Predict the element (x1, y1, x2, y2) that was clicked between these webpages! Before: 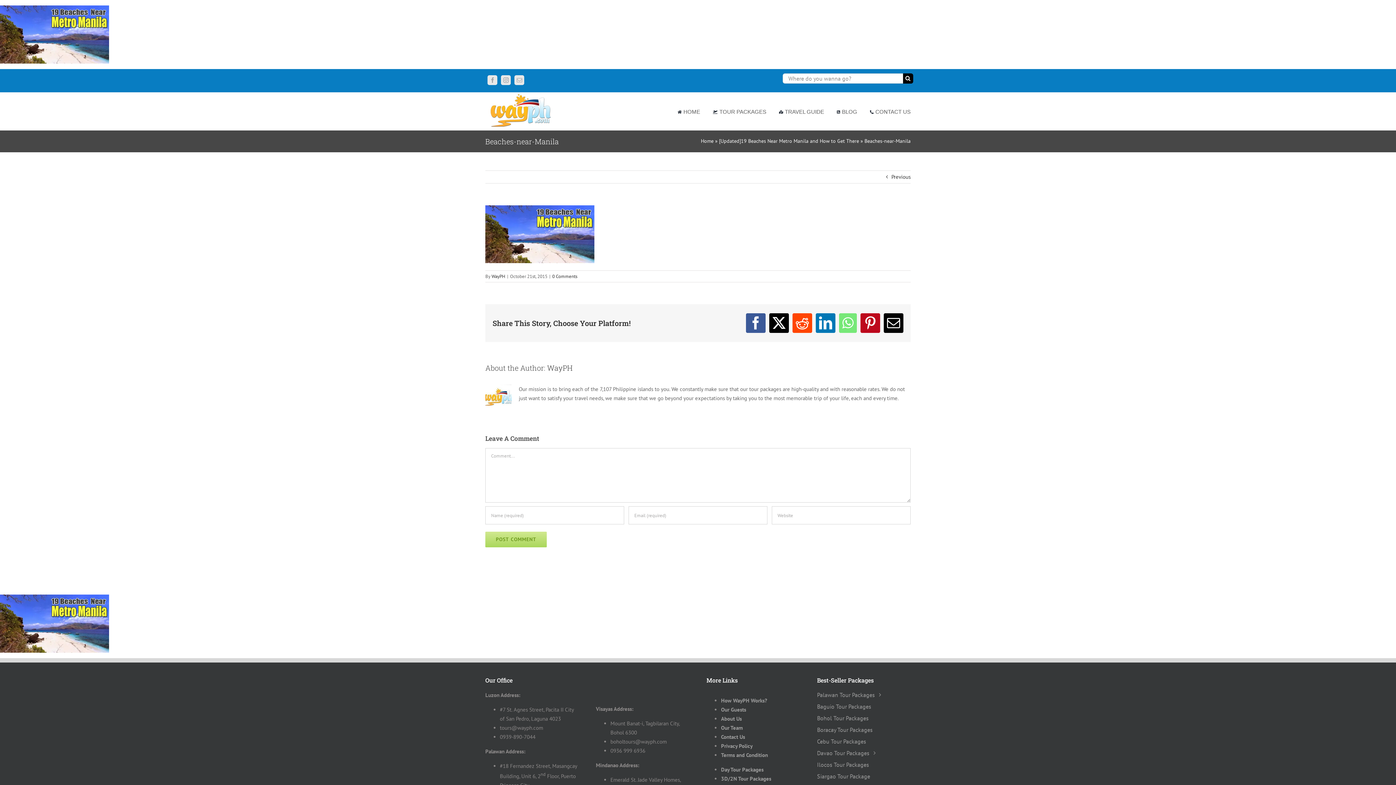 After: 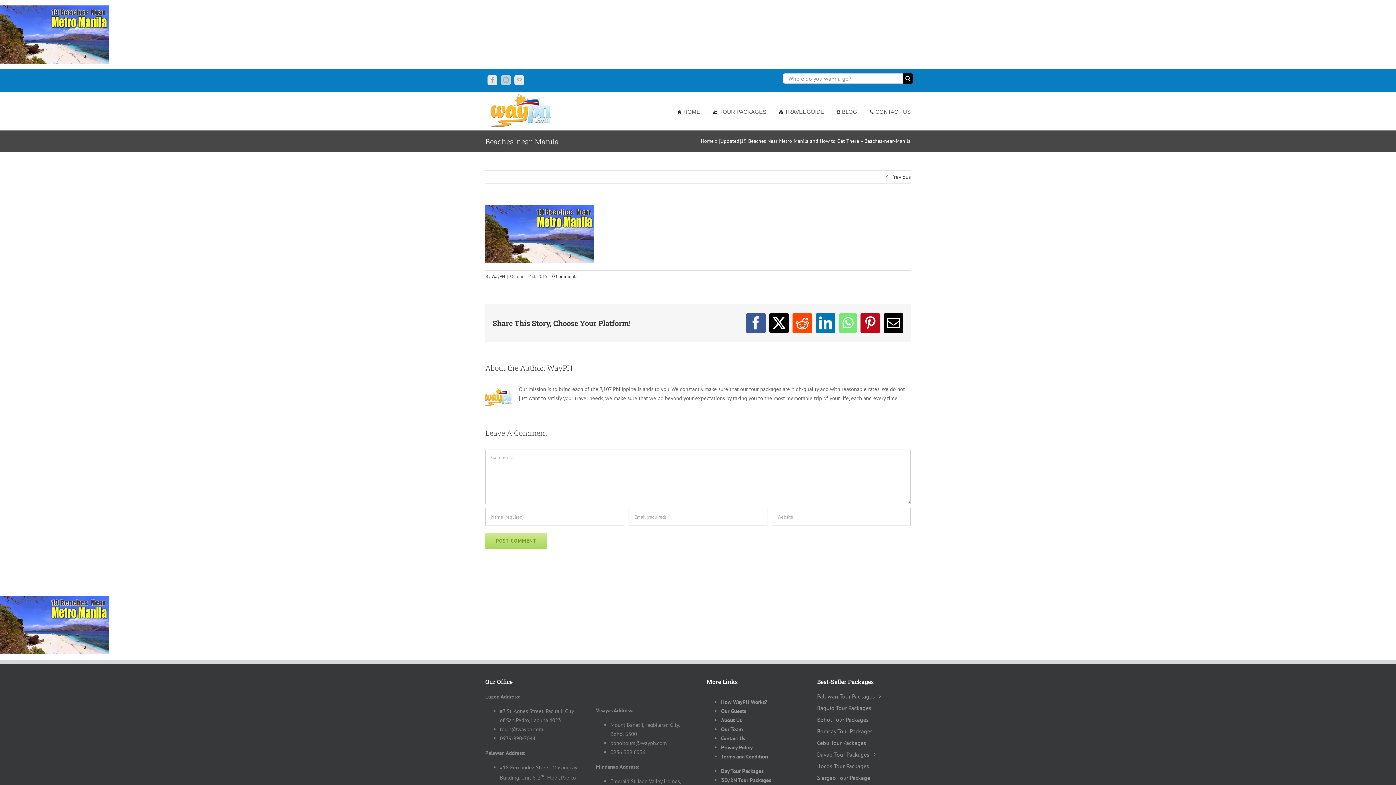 Action: bbox: (501, 75, 511, 84) label: instagram